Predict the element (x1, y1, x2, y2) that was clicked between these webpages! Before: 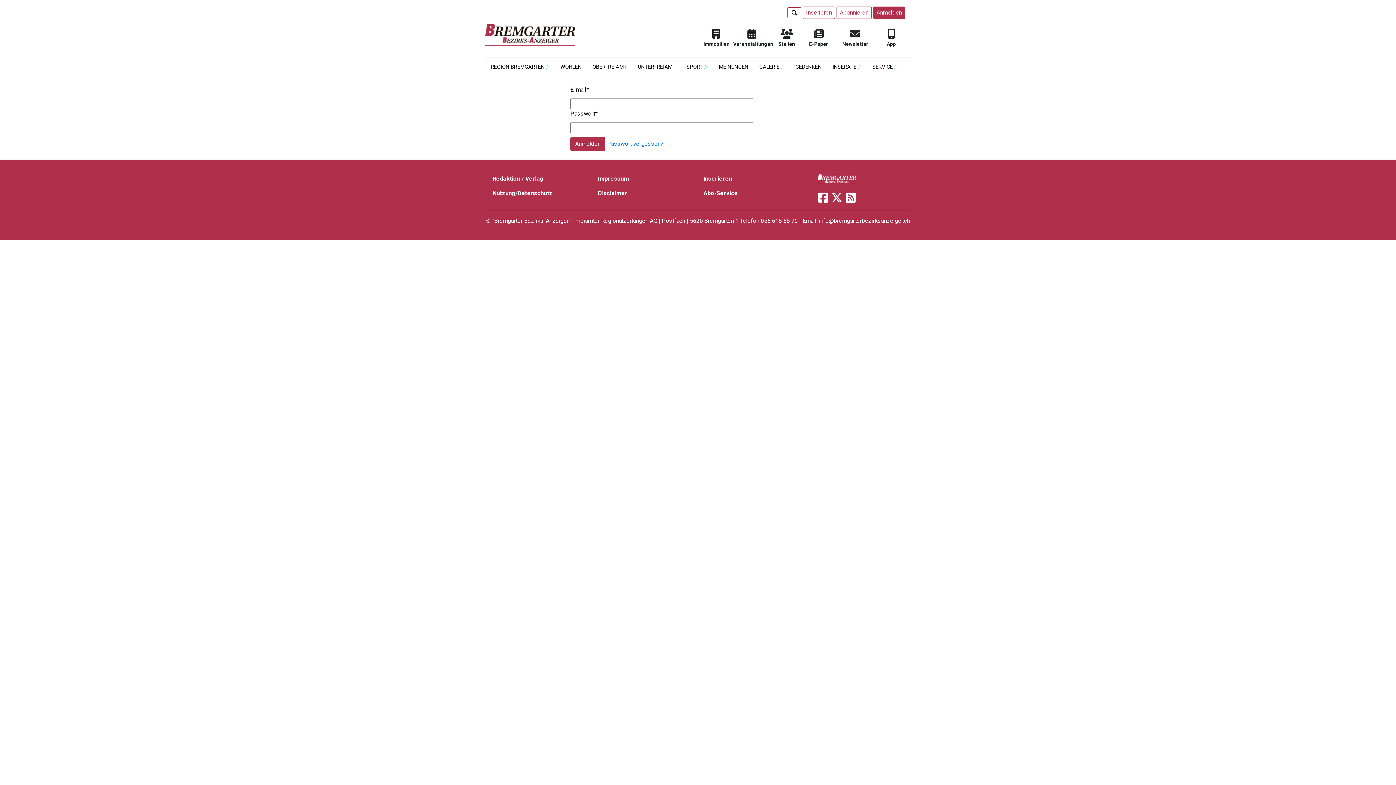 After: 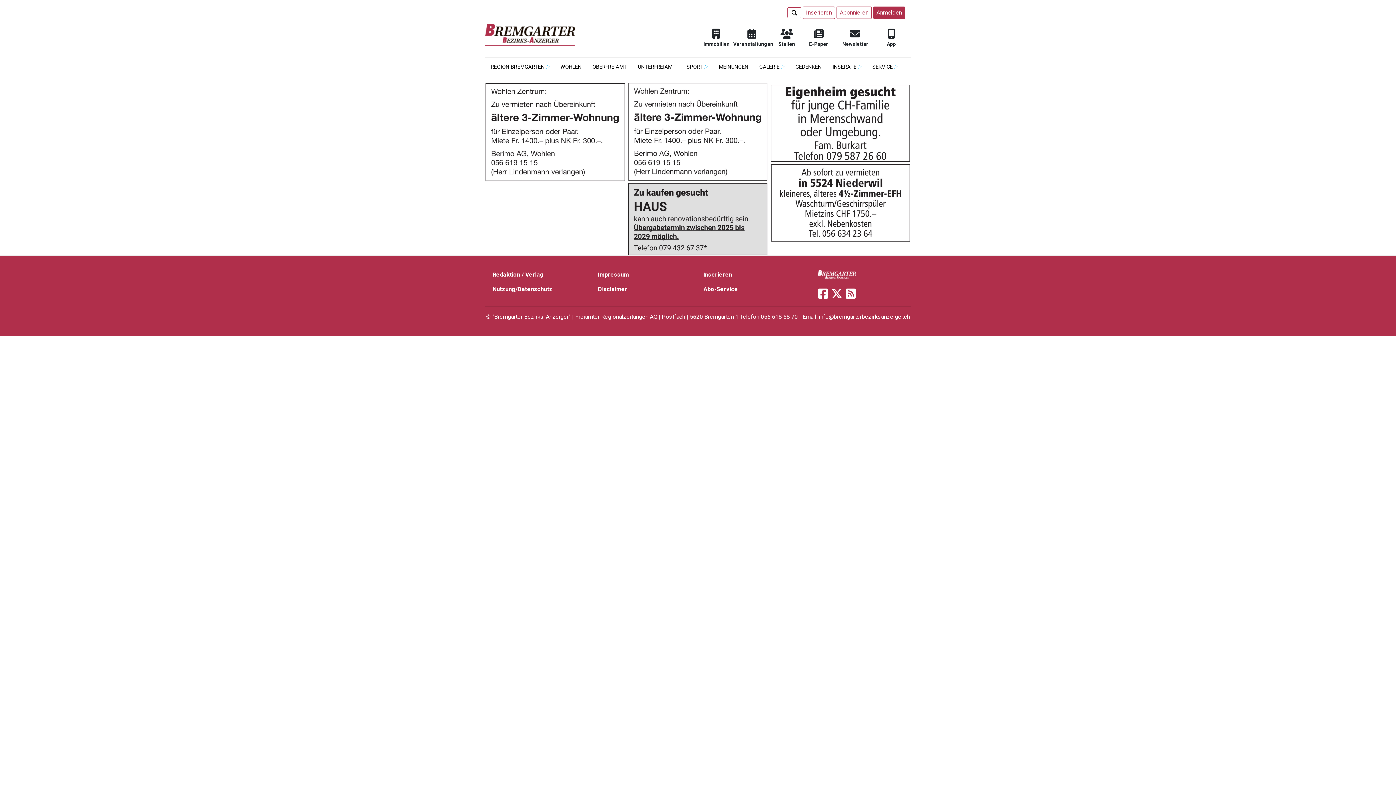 Action: label: INSERATE bbox: (827, 57, 867, 76)